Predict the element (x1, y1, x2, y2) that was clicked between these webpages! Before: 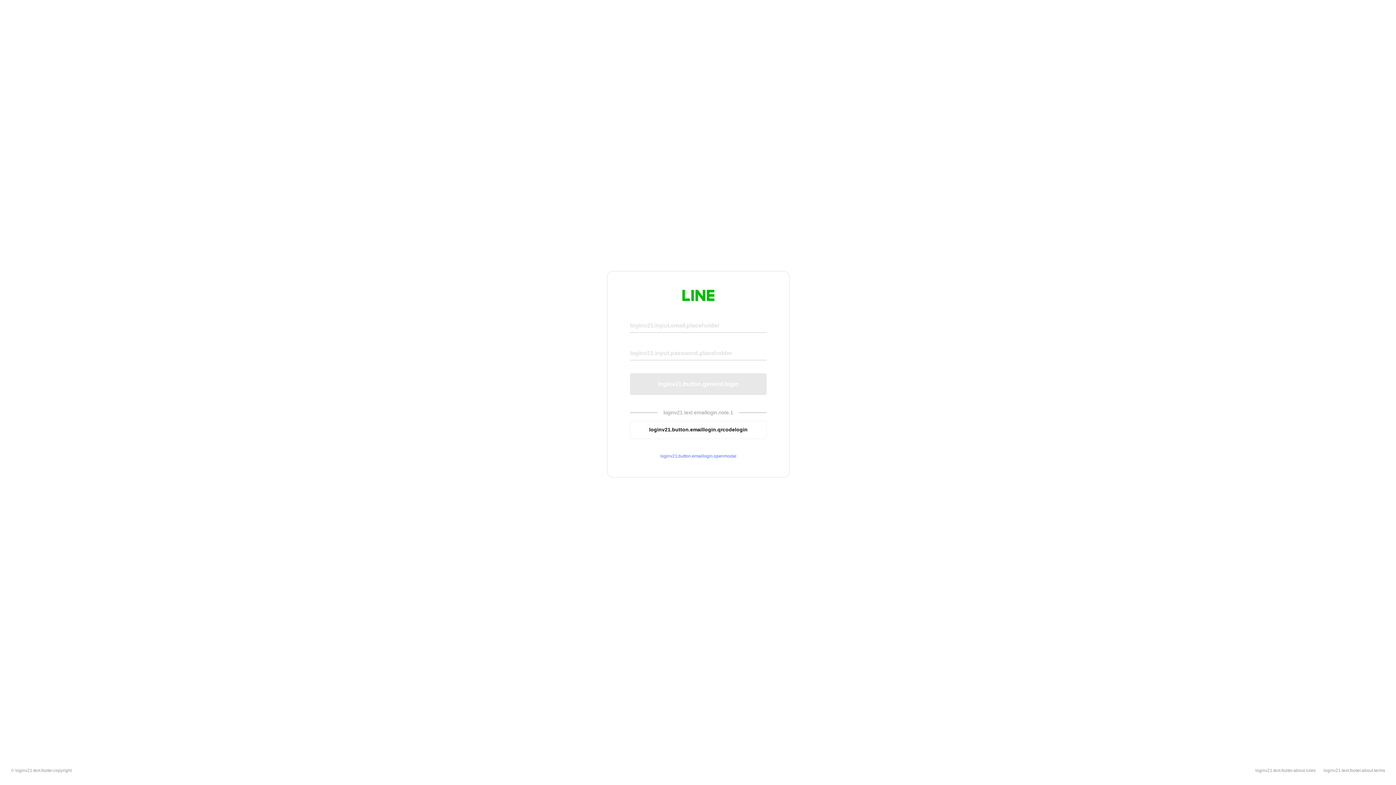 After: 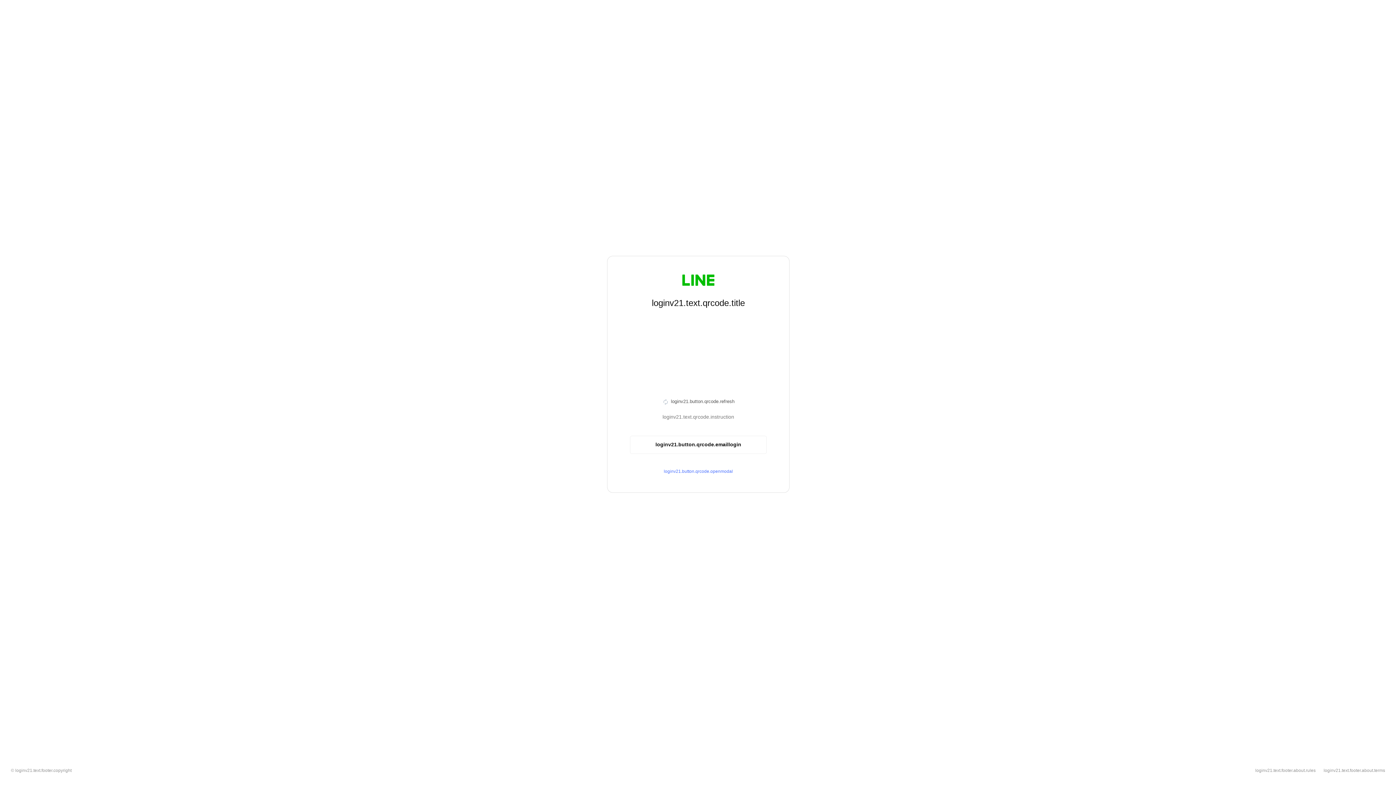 Action: label: loginv21.button.emaillogin.qrcodelogin bbox: (630, 420, 766, 439)